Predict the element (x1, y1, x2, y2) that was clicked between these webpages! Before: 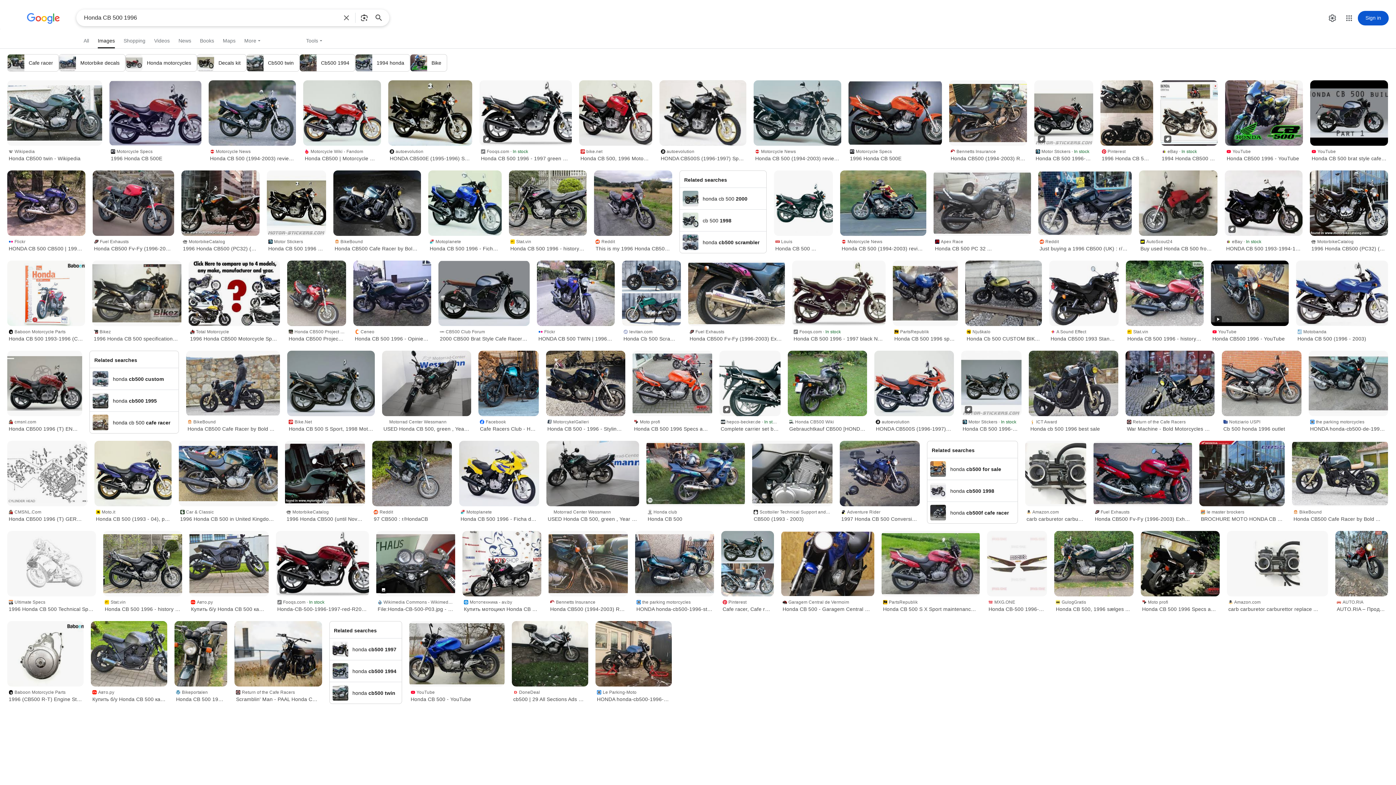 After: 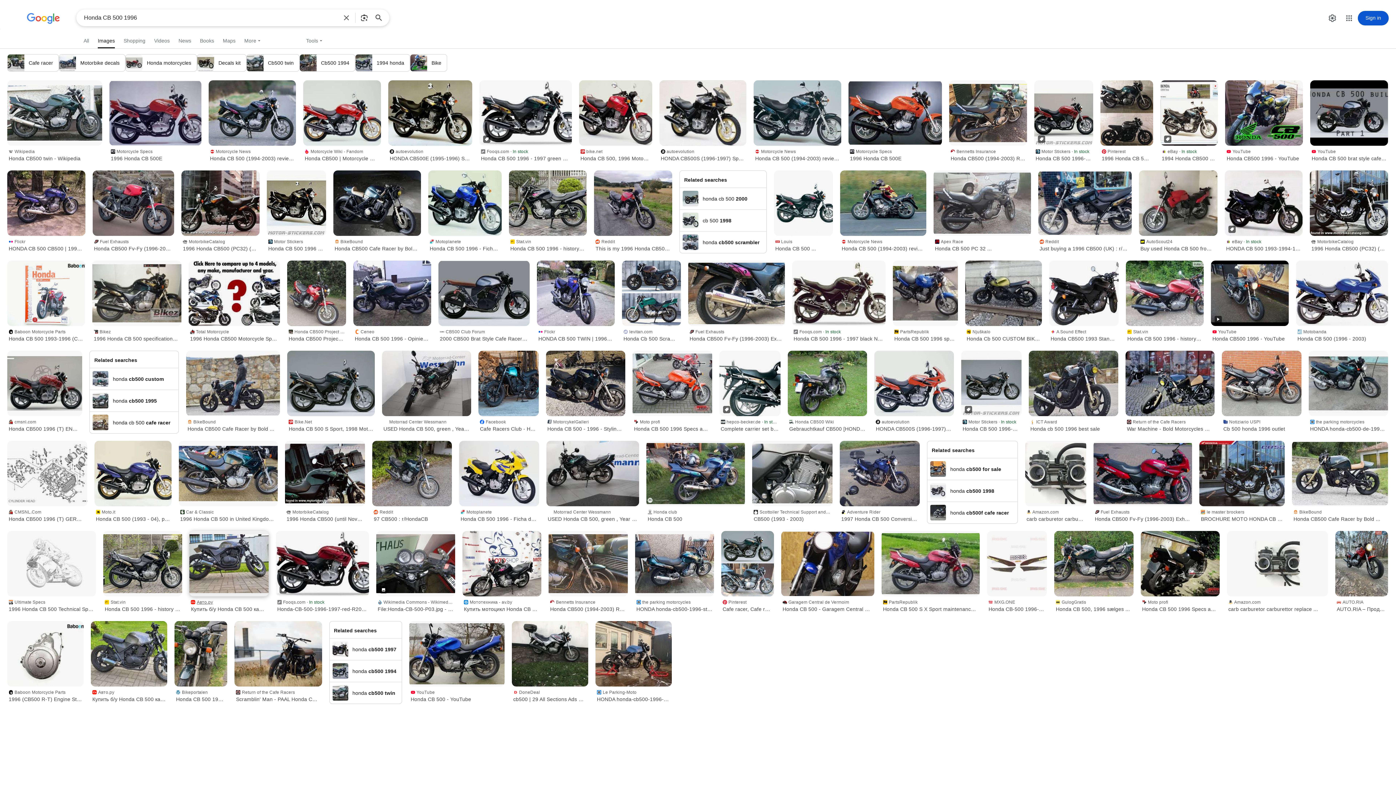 Action: bbox: (189, 596, 268, 614) label: Авто.ру
Купить б/у Honda CB 500 карбюратор в ...